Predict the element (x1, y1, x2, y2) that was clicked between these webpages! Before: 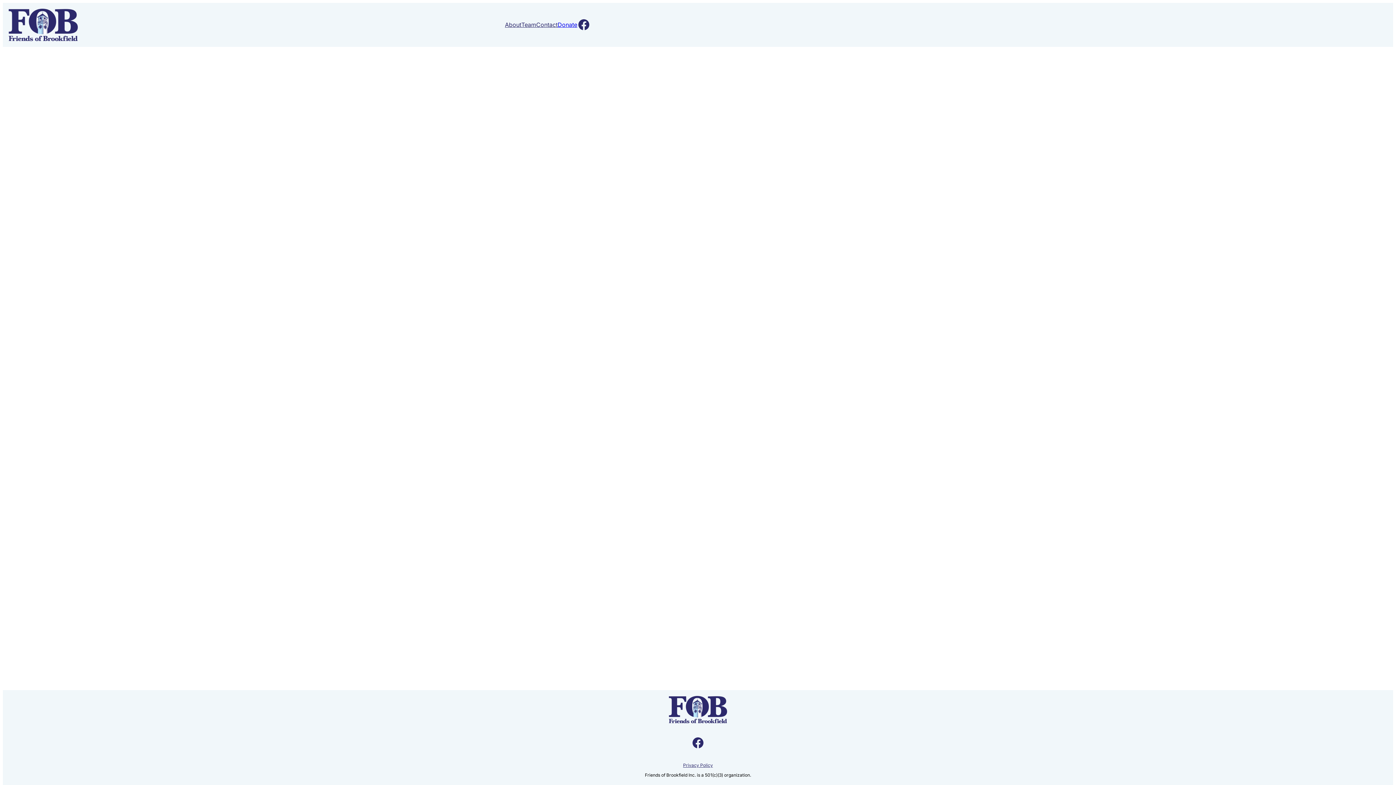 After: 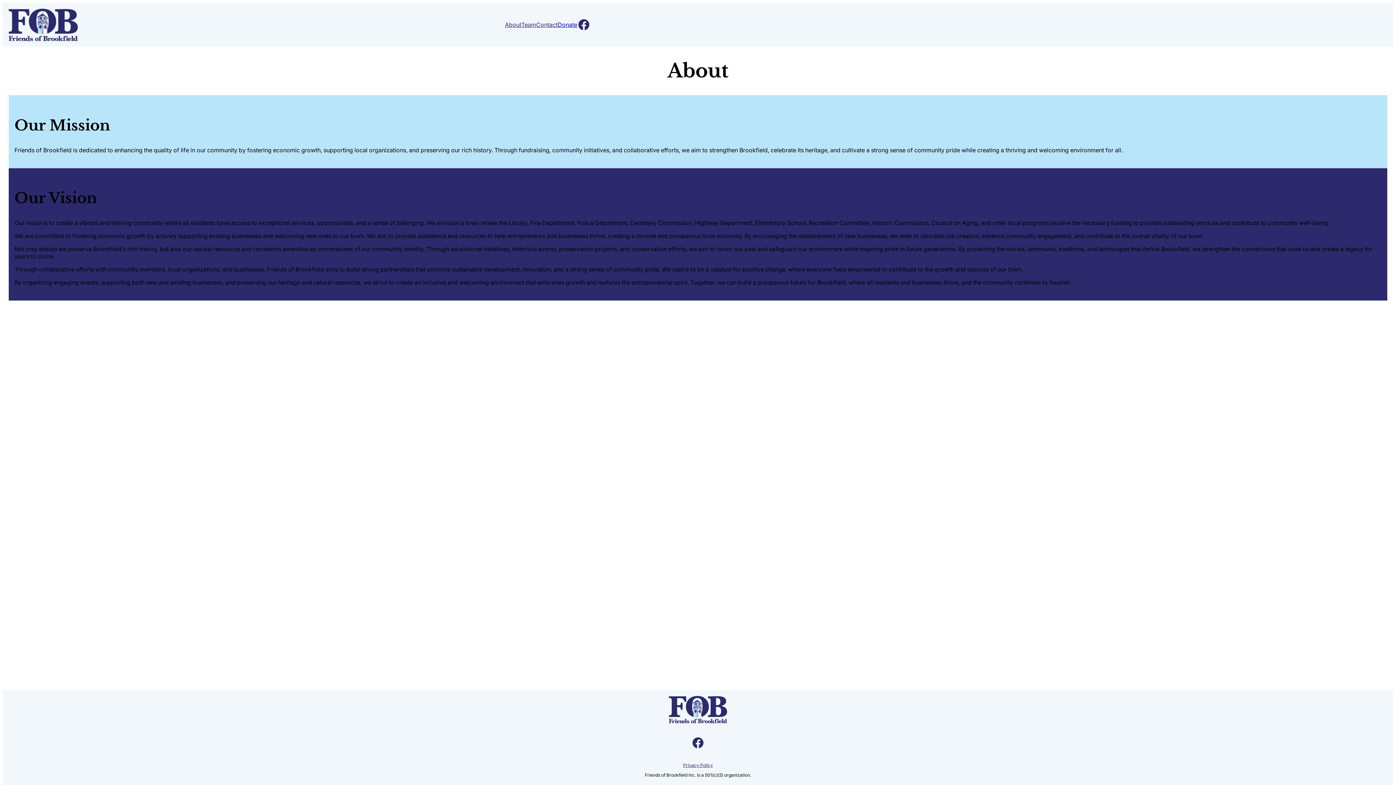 Action: label: About bbox: (505, 21, 521, 28)